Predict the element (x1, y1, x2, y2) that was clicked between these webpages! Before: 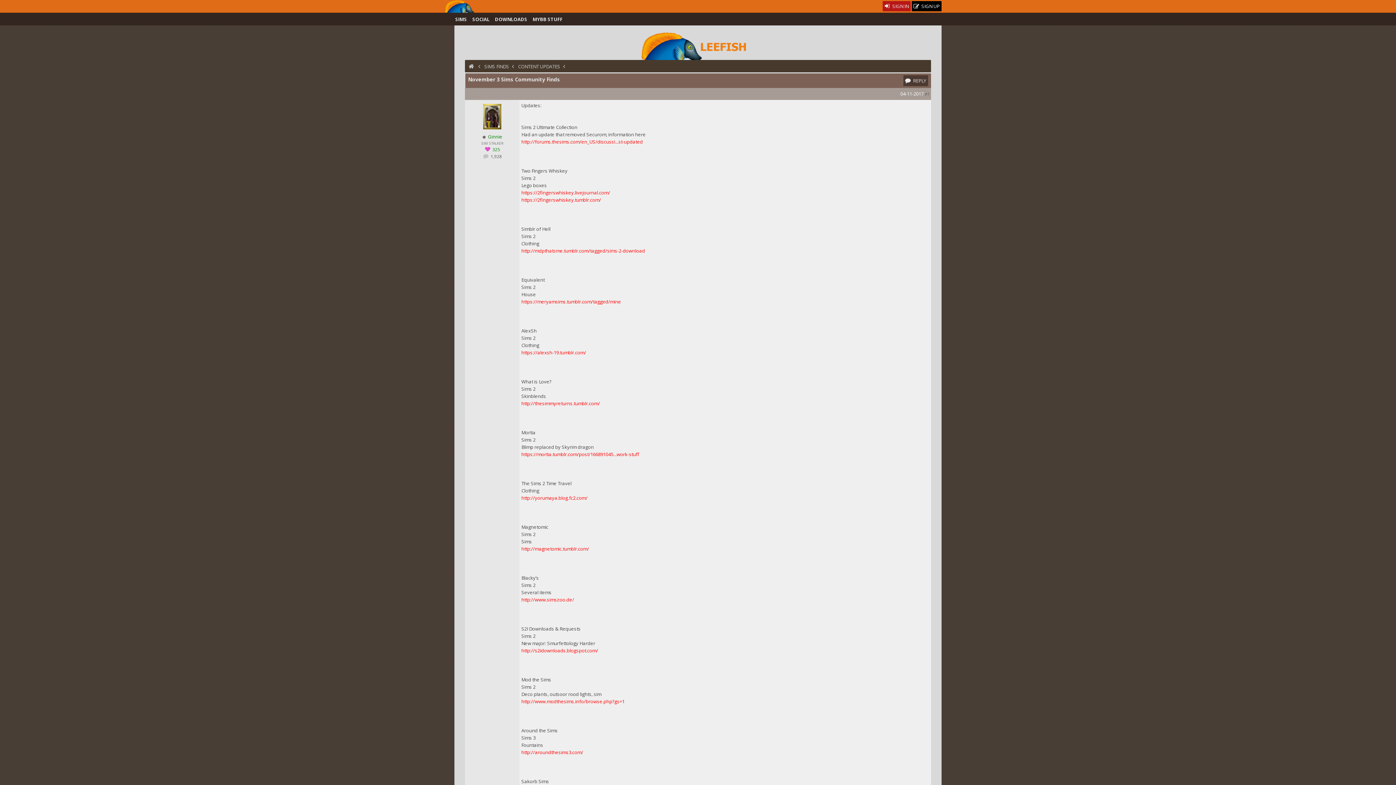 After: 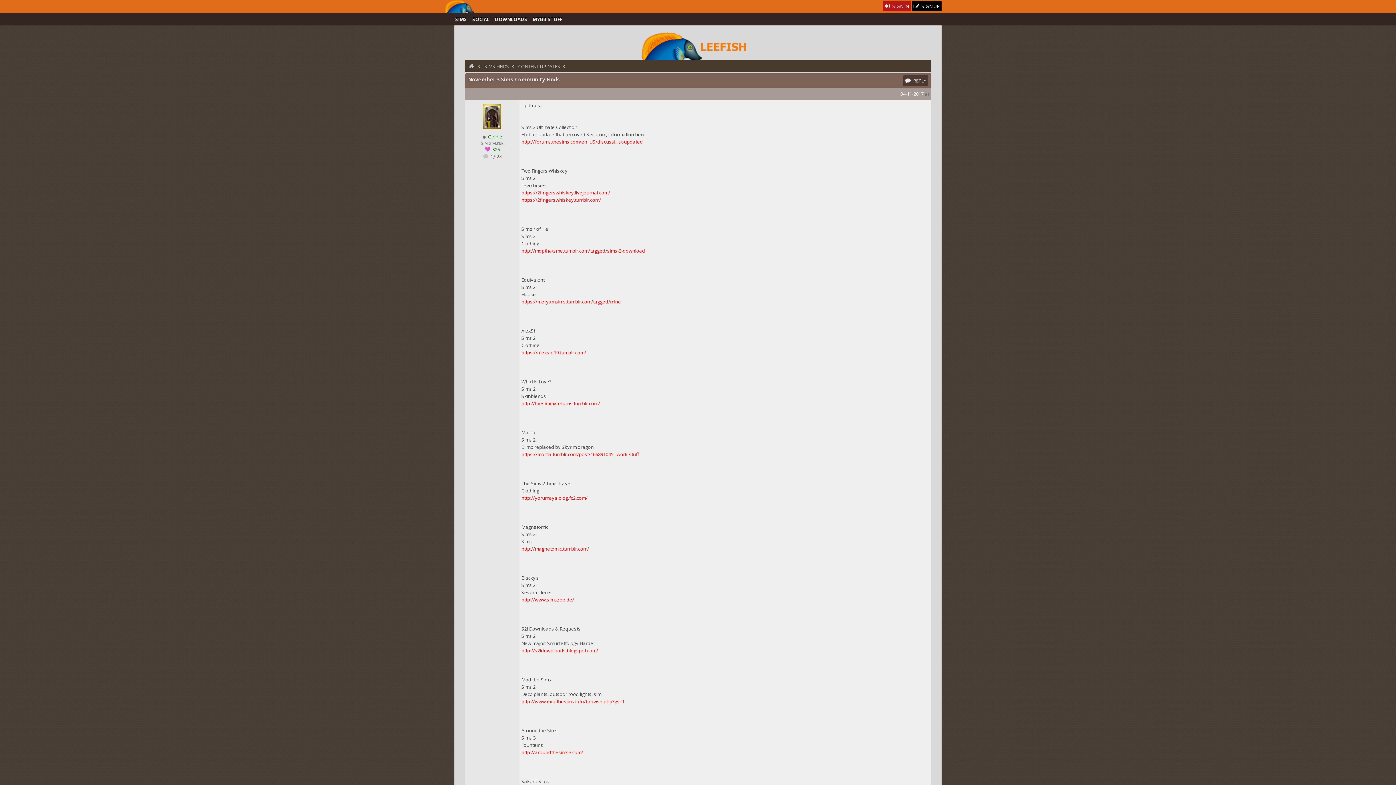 Action: label: http://yorumaya.blog.fc2.com/ bbox: (521, 494, 587, 501)